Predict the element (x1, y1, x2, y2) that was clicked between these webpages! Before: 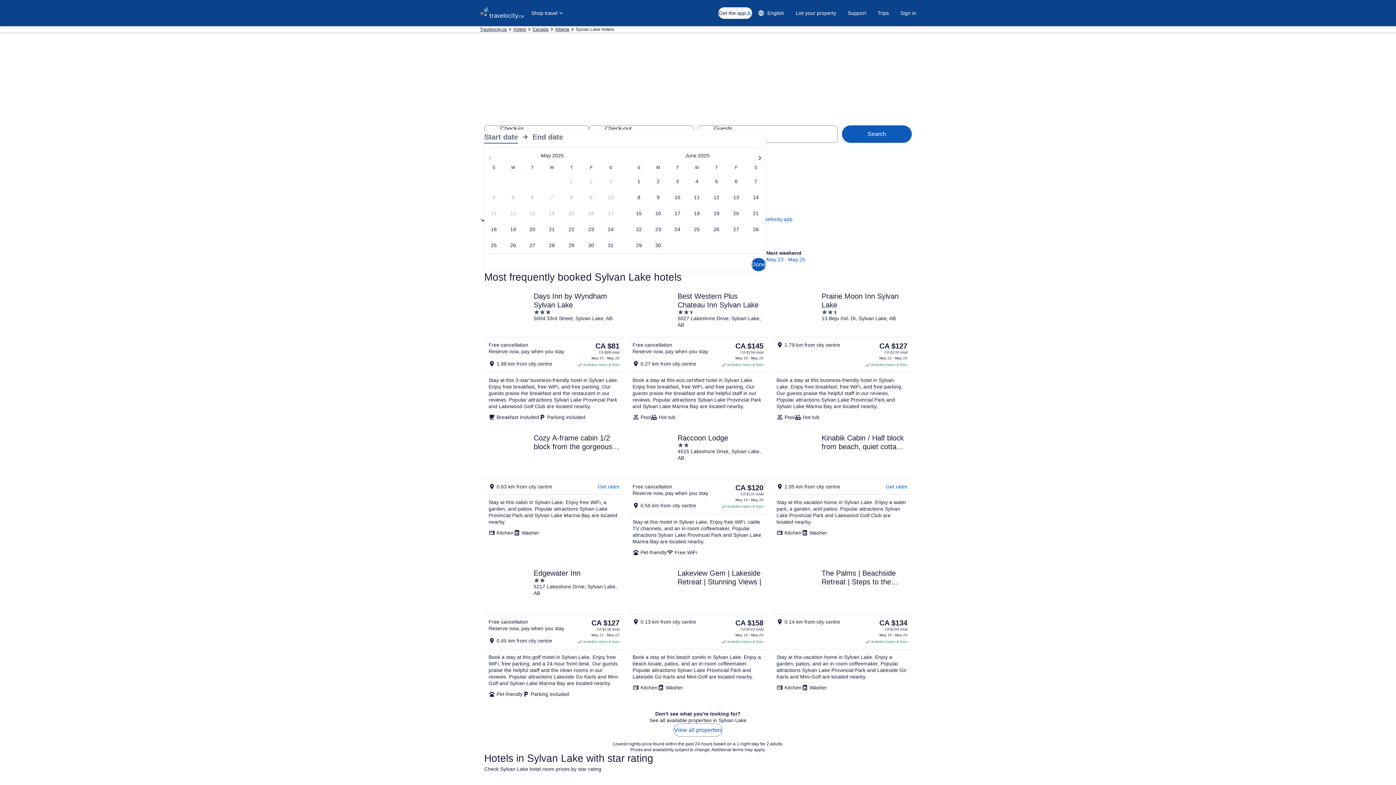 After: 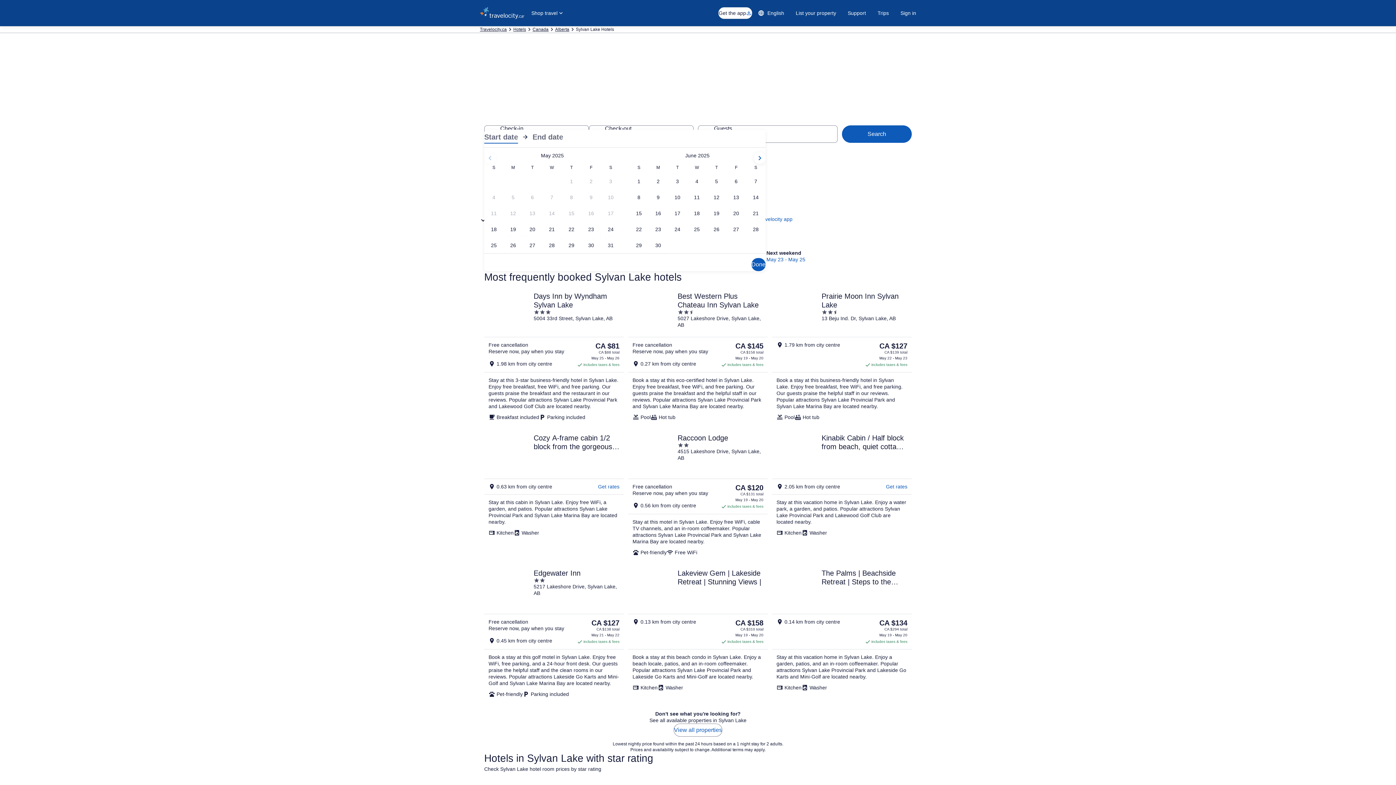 Action: label: Start date
: Check-in selected. bbox: (484, 130, 518, 143)